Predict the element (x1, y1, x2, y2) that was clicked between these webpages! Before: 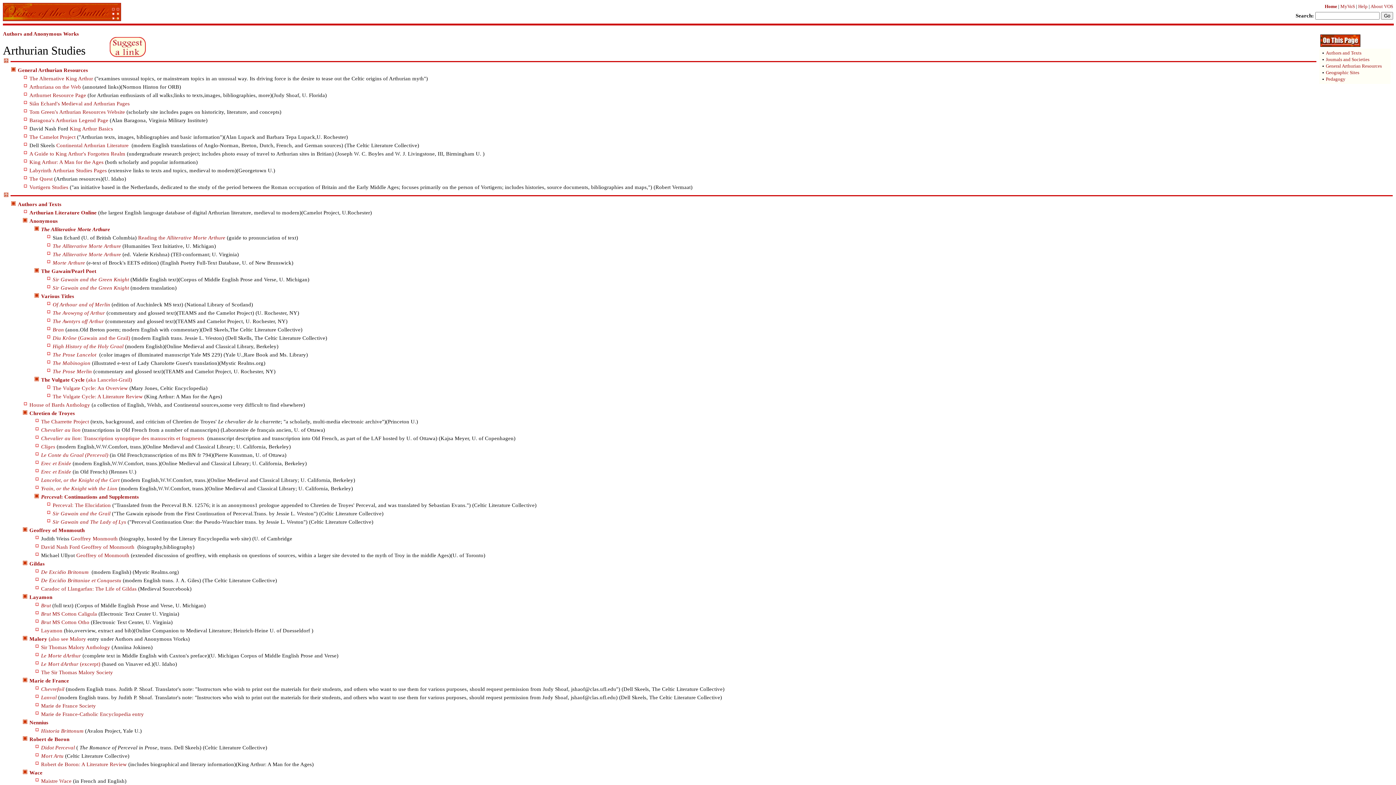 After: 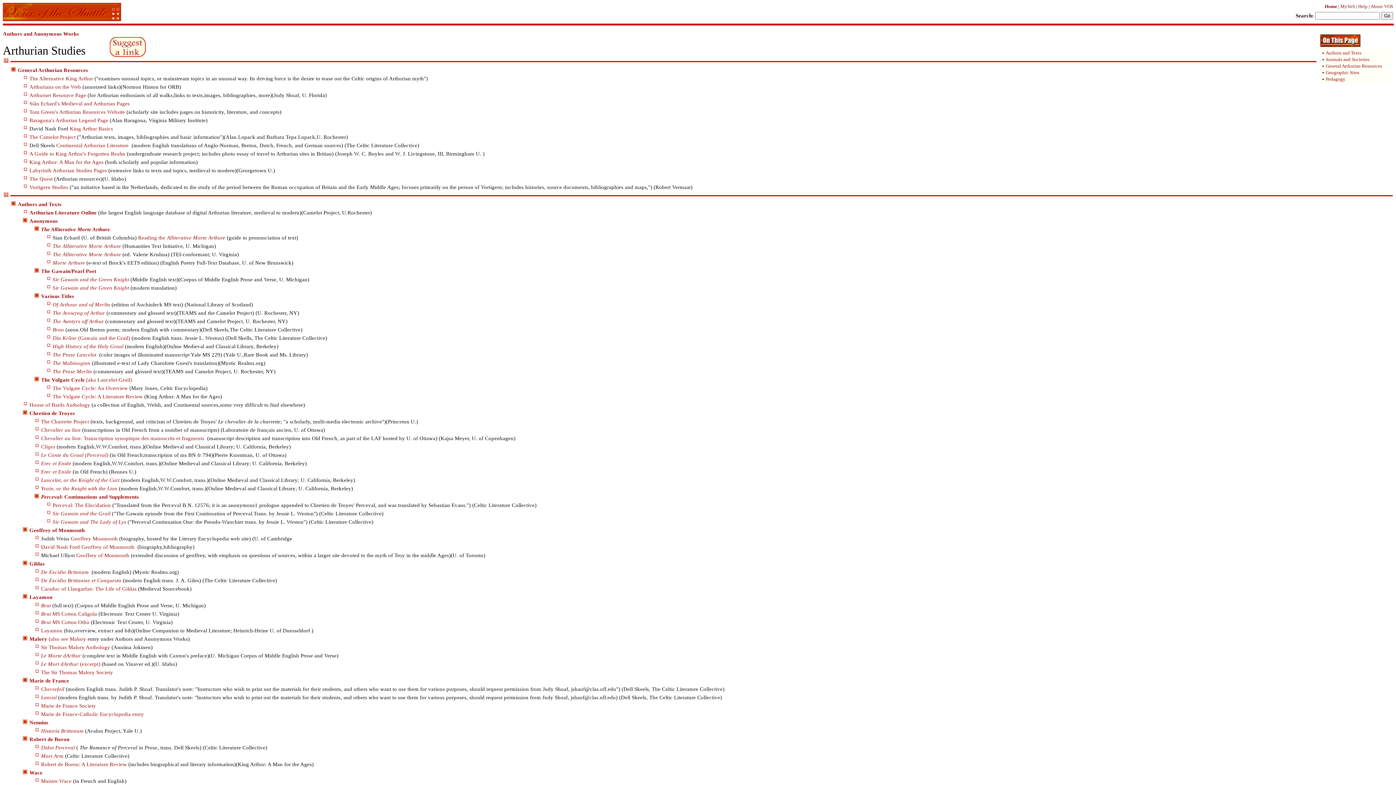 Action: bbox: (29, 175, 52, 181) label: The Quest